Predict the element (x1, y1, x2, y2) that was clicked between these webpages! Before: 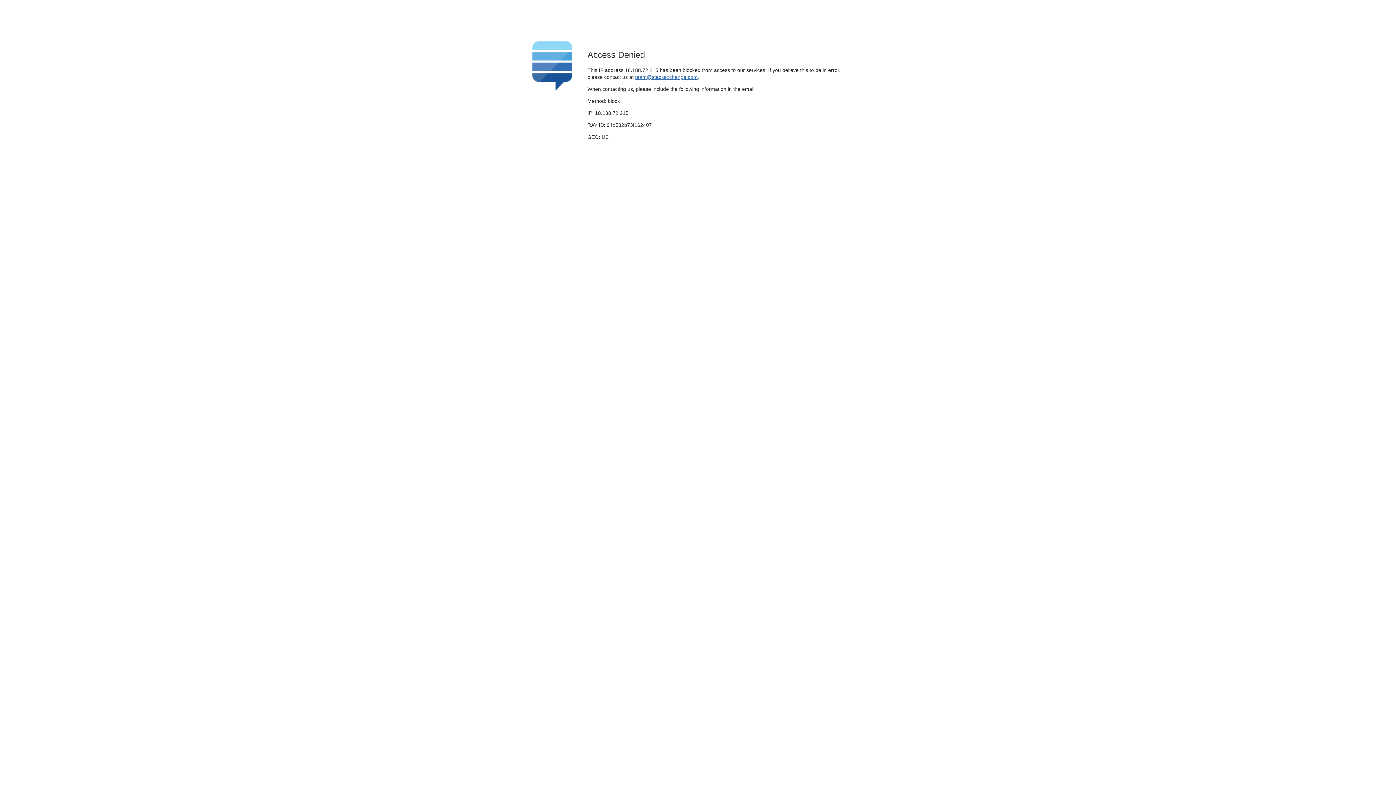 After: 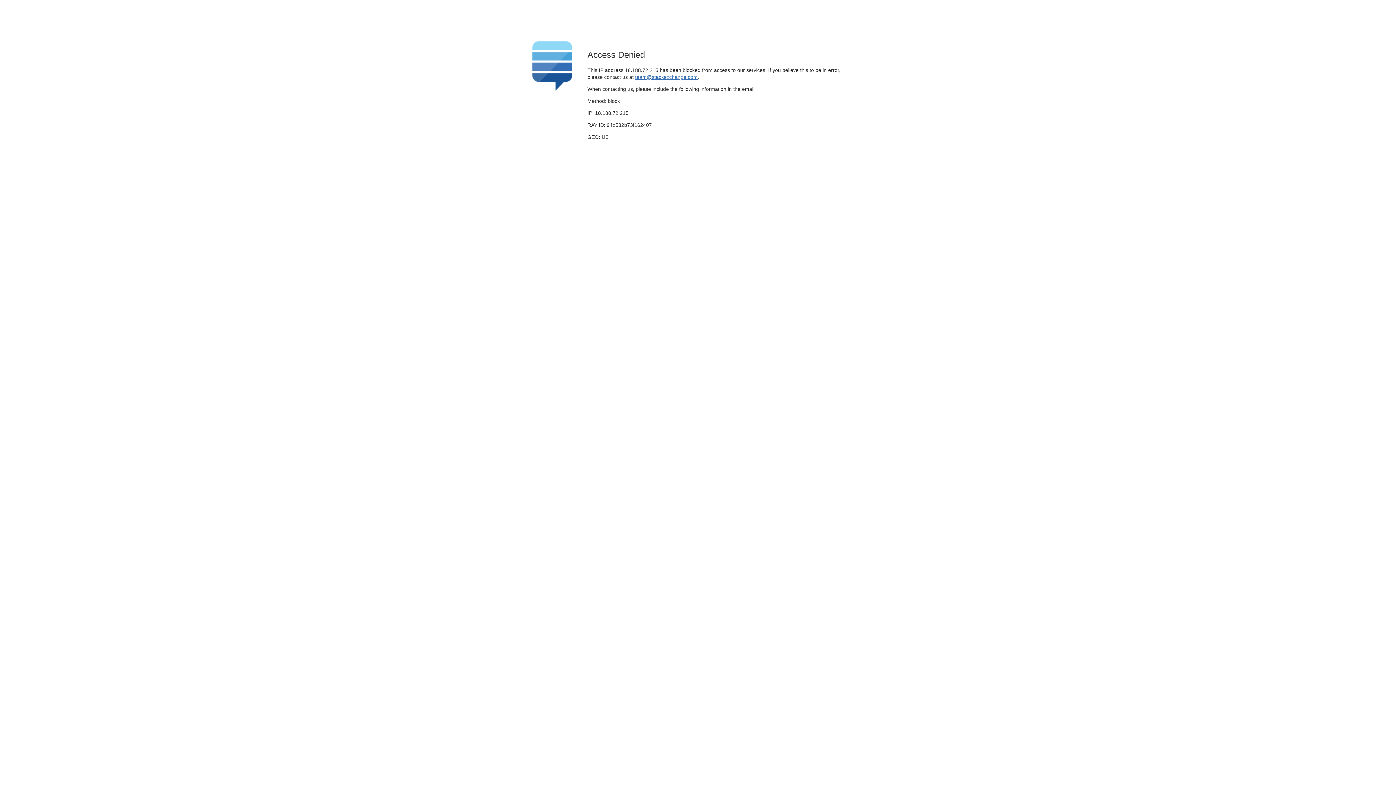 Action: label: team@stackexchange.com bbox: (635, 74, 697, 79)